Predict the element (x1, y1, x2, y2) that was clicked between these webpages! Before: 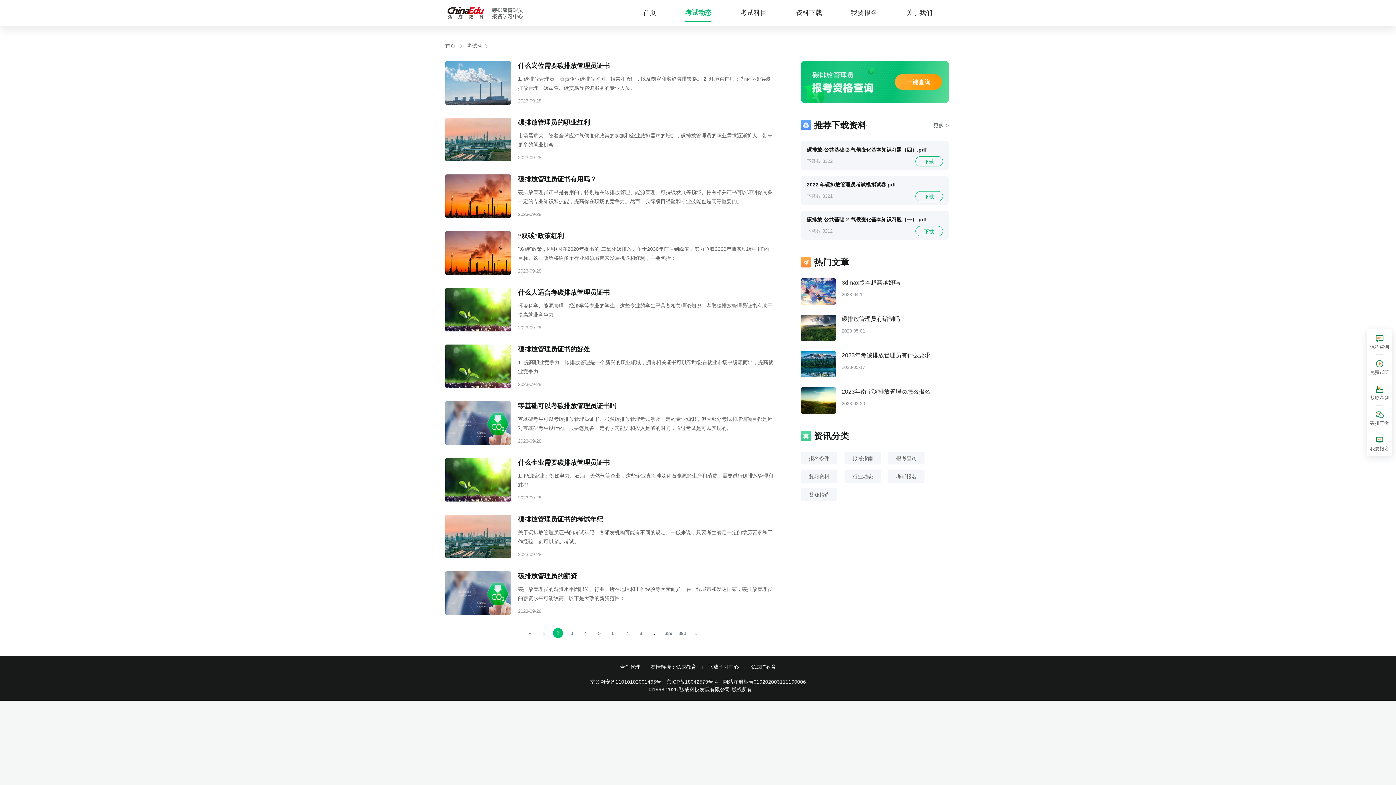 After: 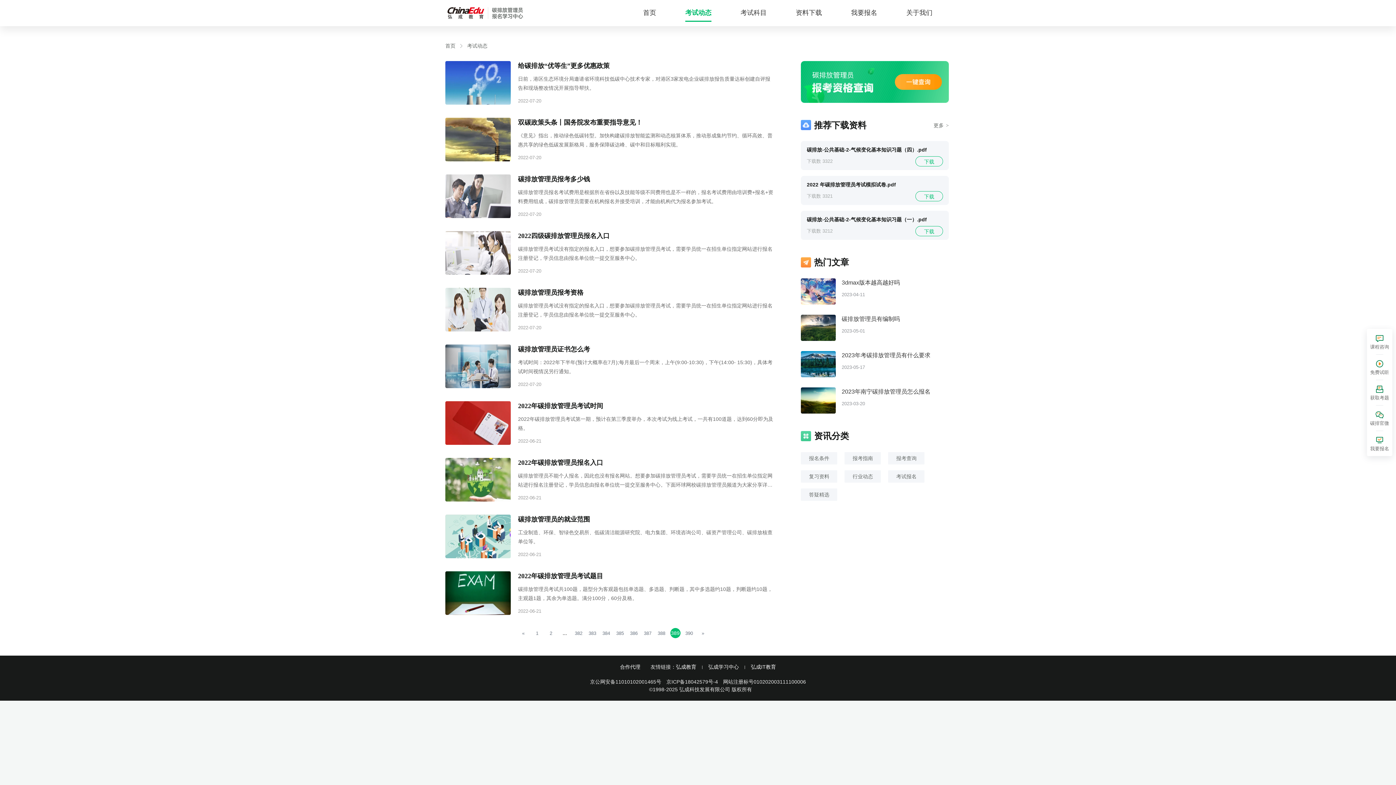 Action: bbox: (663, 628, 673, 638) label: 389